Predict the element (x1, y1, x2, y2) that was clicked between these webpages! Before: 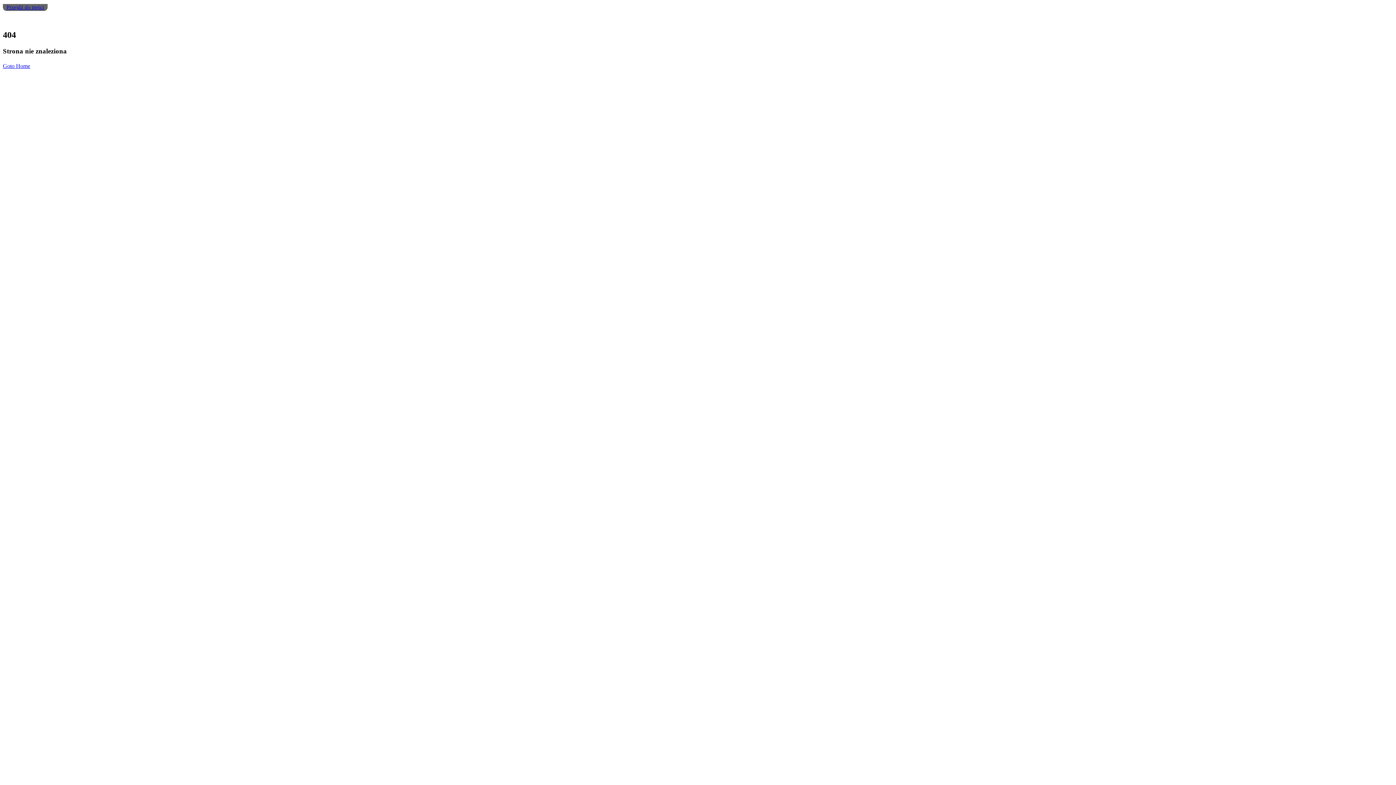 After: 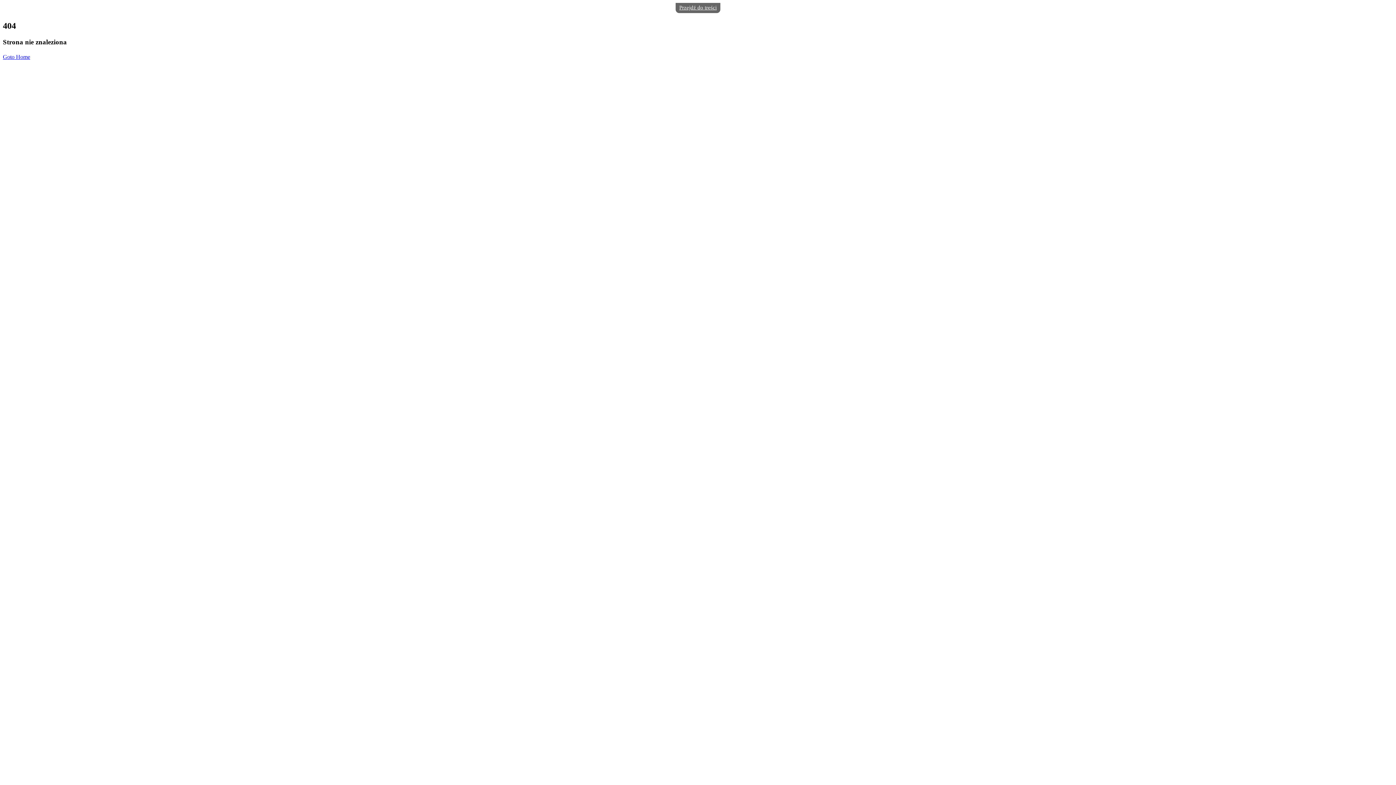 Action: bbox: (2, 4, 47, 10) label: Przejdź do treści